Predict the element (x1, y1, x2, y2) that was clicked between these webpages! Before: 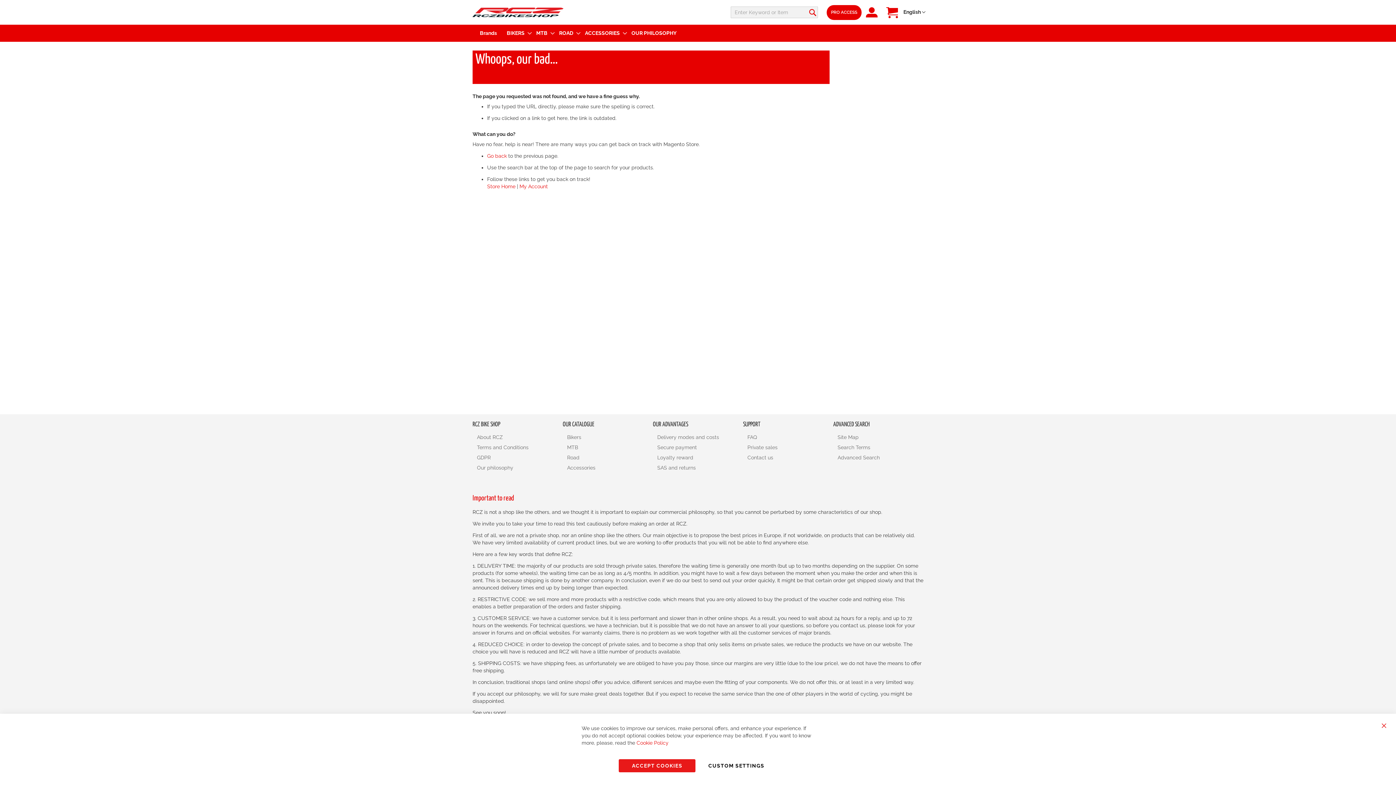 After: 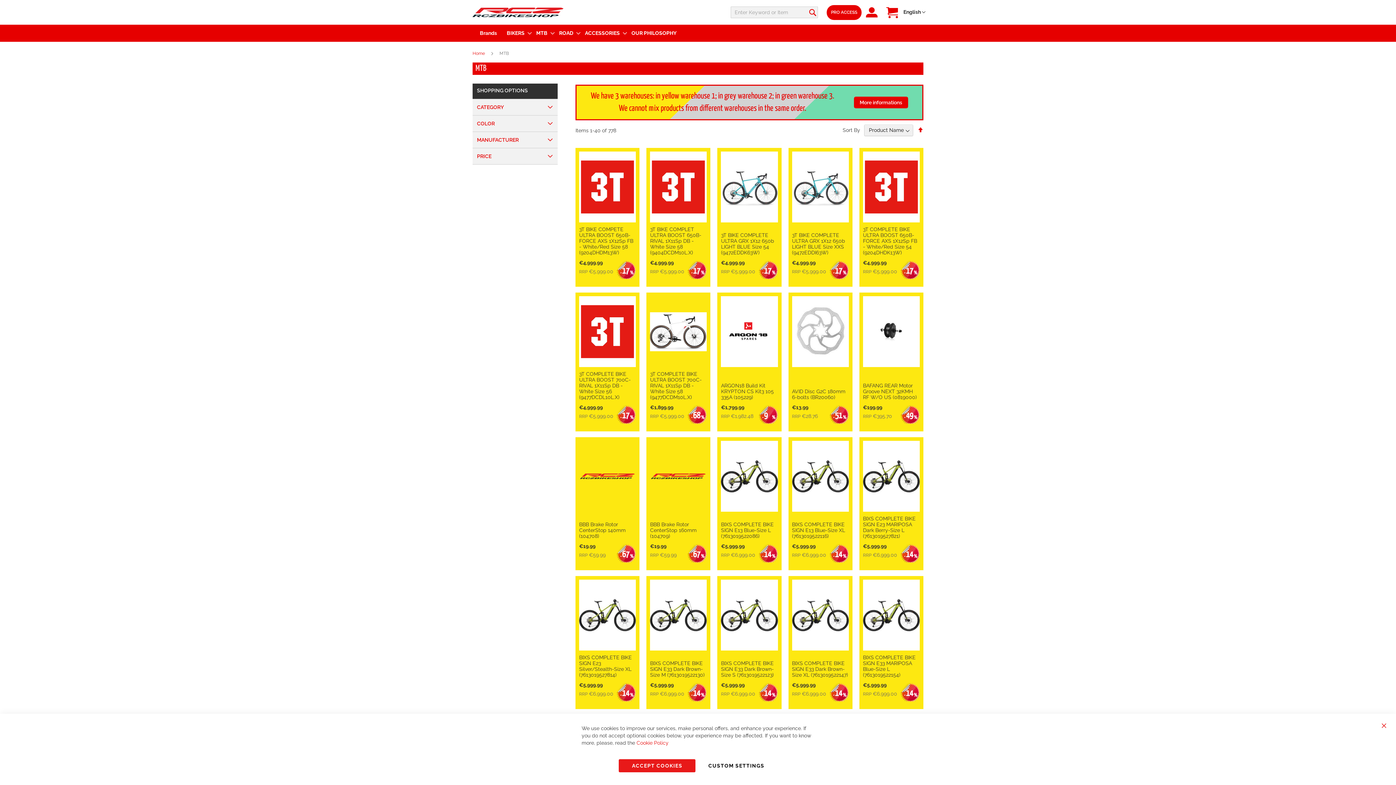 Action: label: MTB bbox: (532, 24, 554, 41)